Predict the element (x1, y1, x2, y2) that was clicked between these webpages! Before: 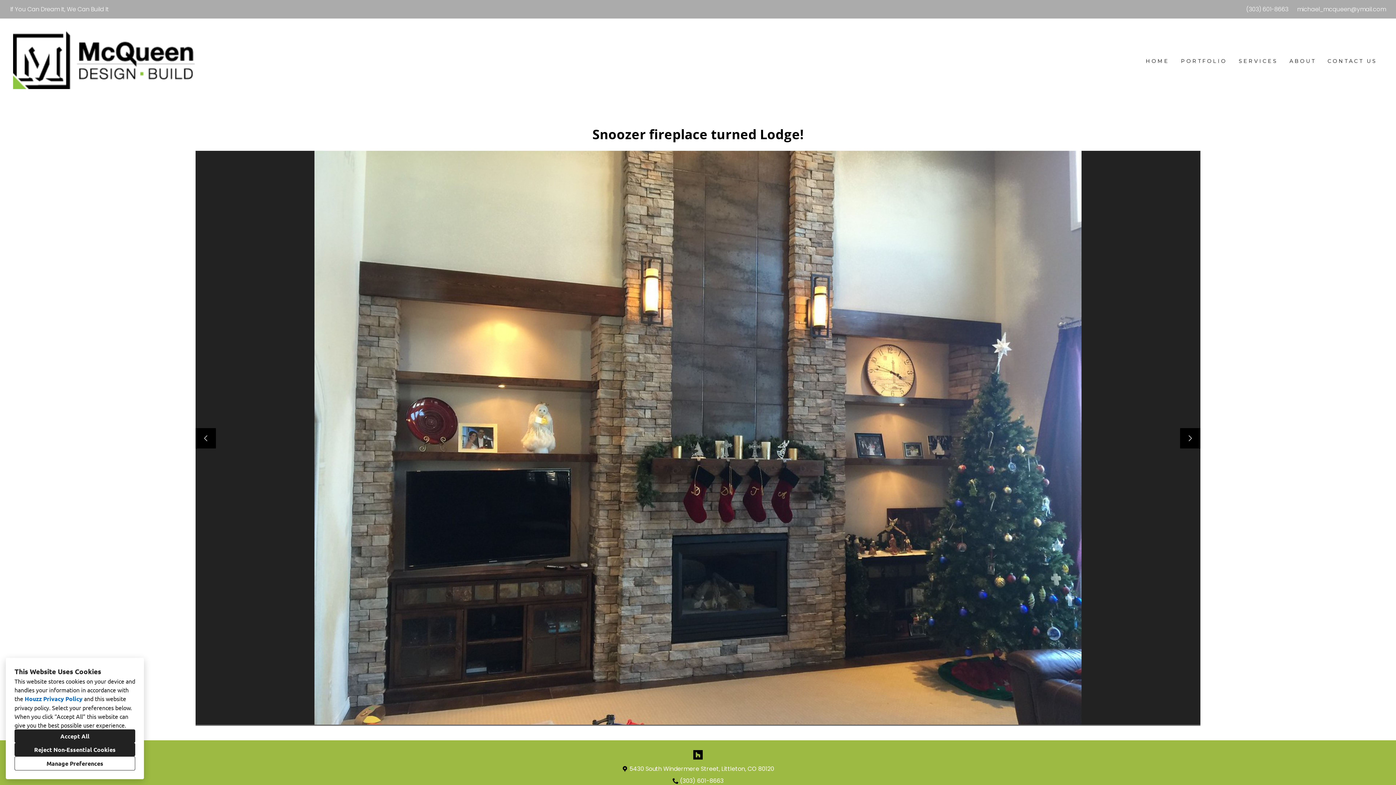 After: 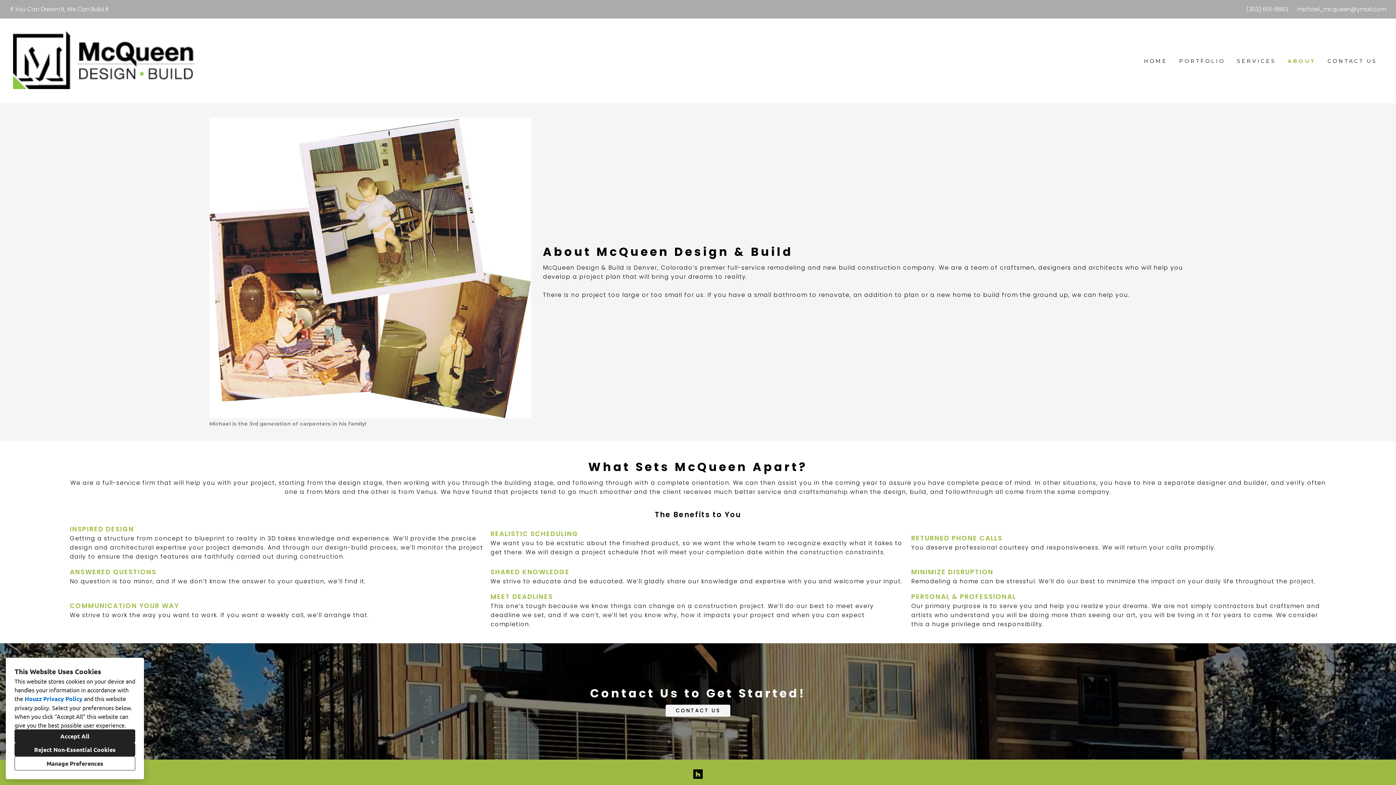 Action: label: ABOUT bbox: (1284, 55, 1322, 66)